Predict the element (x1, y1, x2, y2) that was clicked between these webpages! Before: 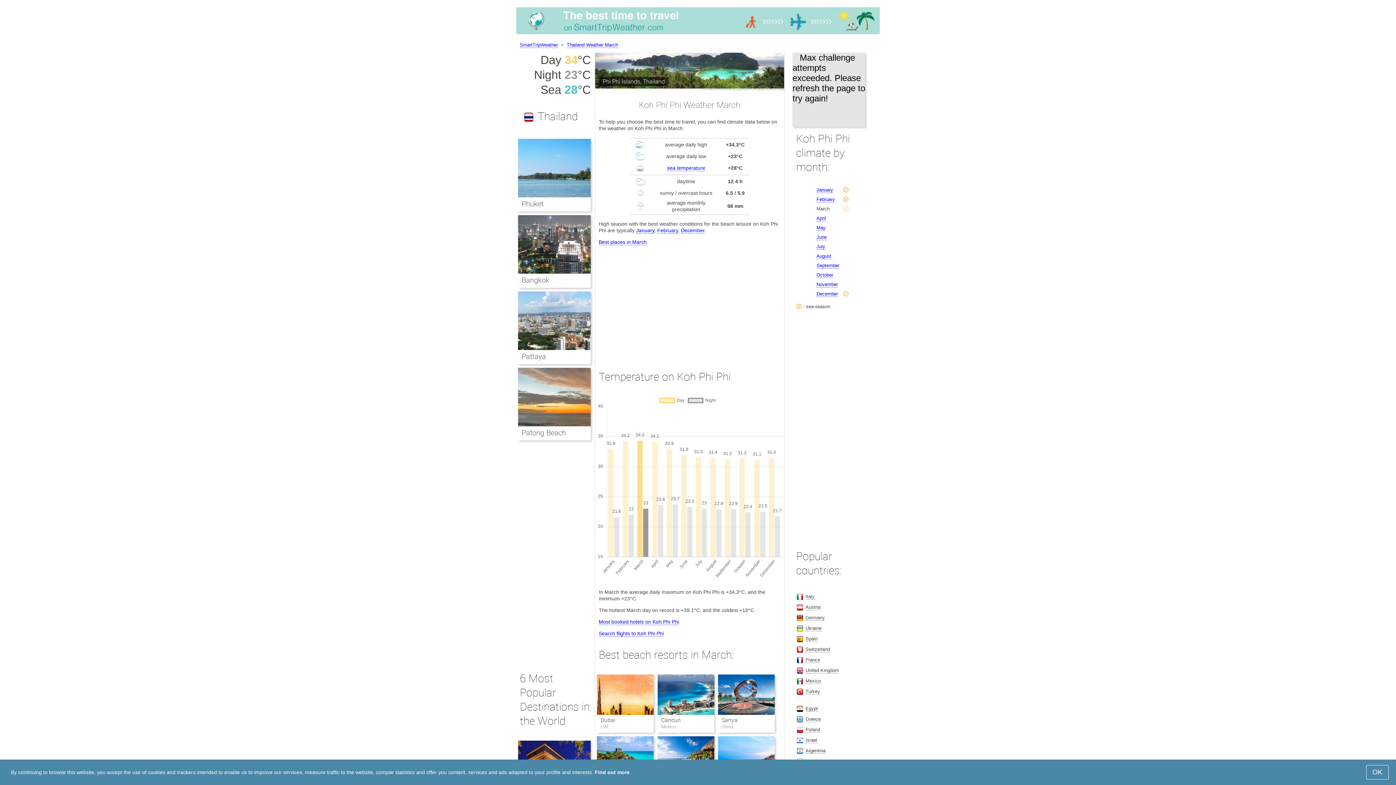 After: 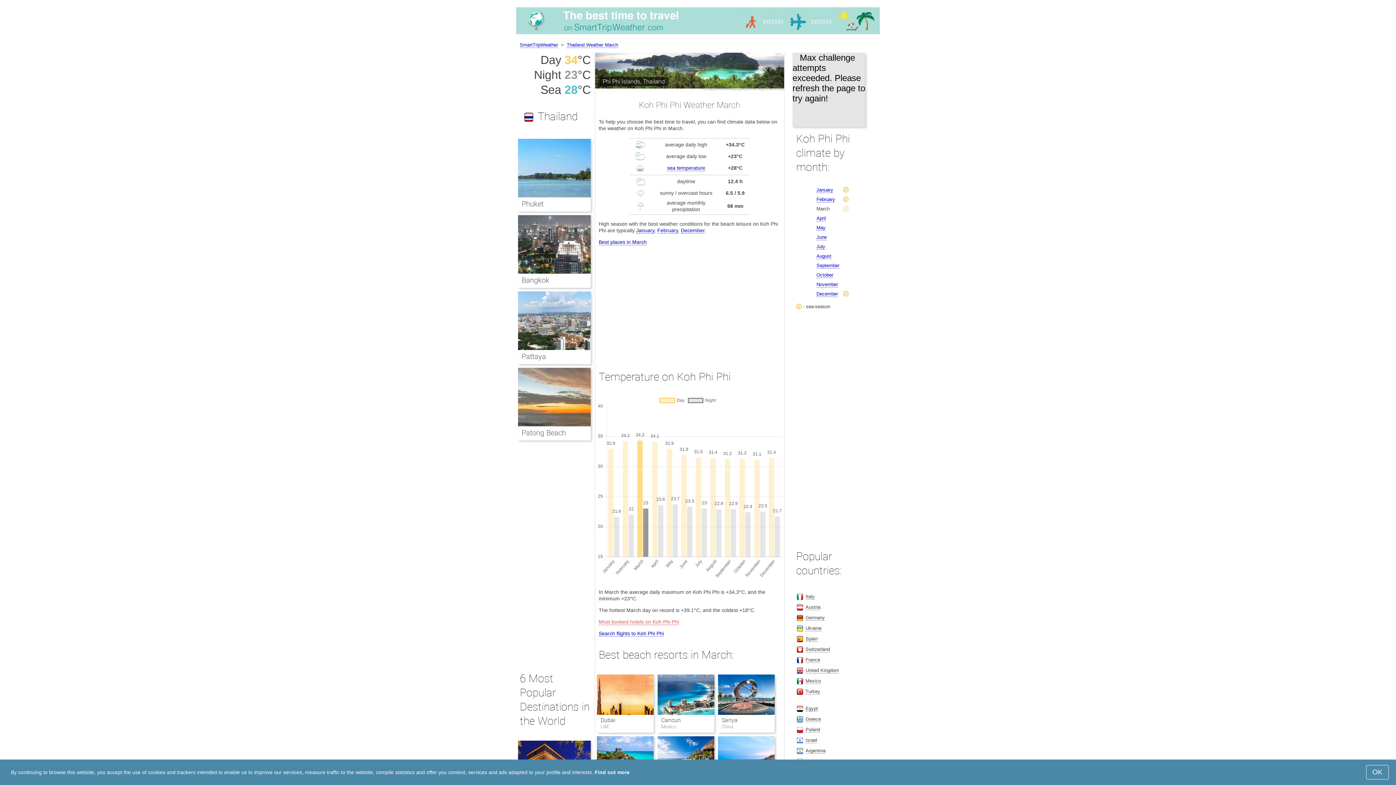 Action: label: Most booked hotels on Koh Phi Phi bbox: (598, 619, 679, 625)